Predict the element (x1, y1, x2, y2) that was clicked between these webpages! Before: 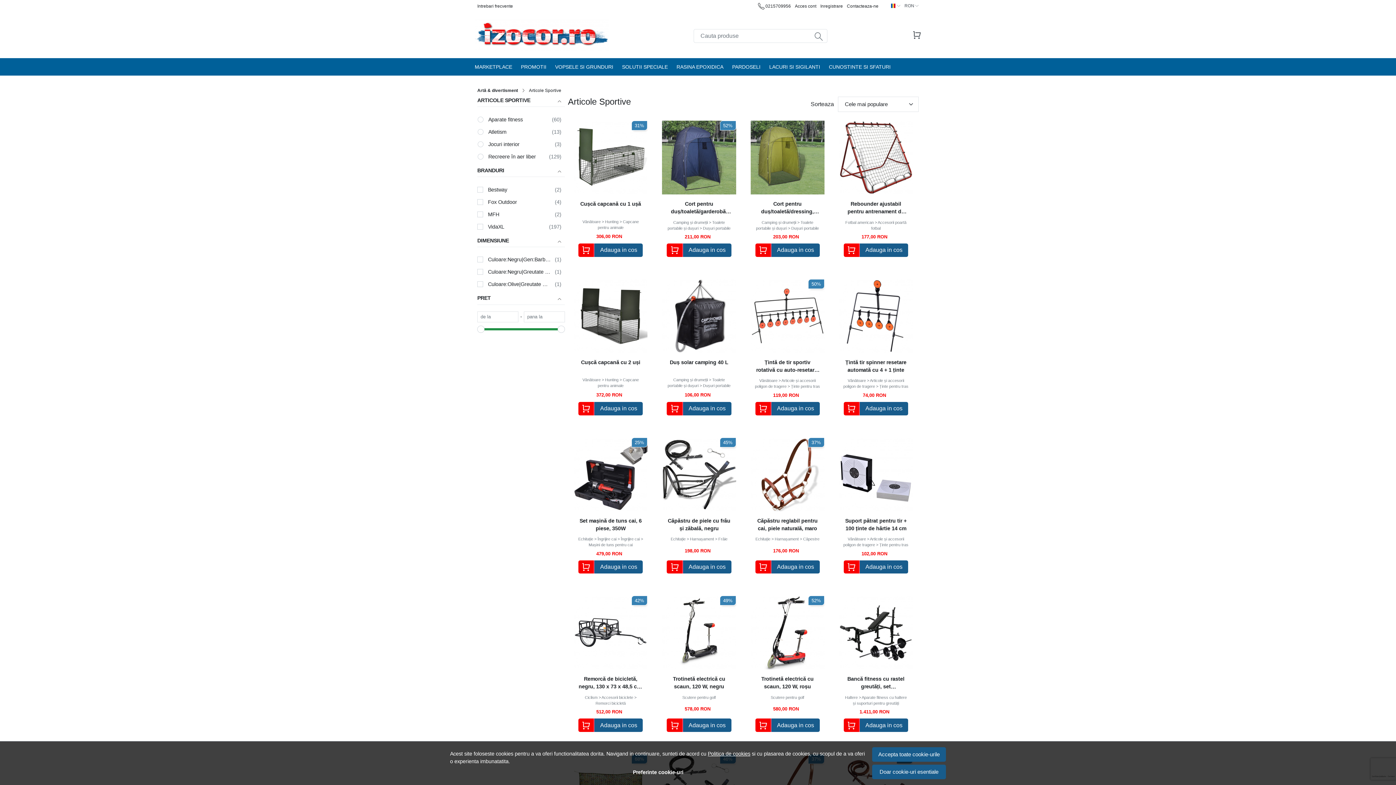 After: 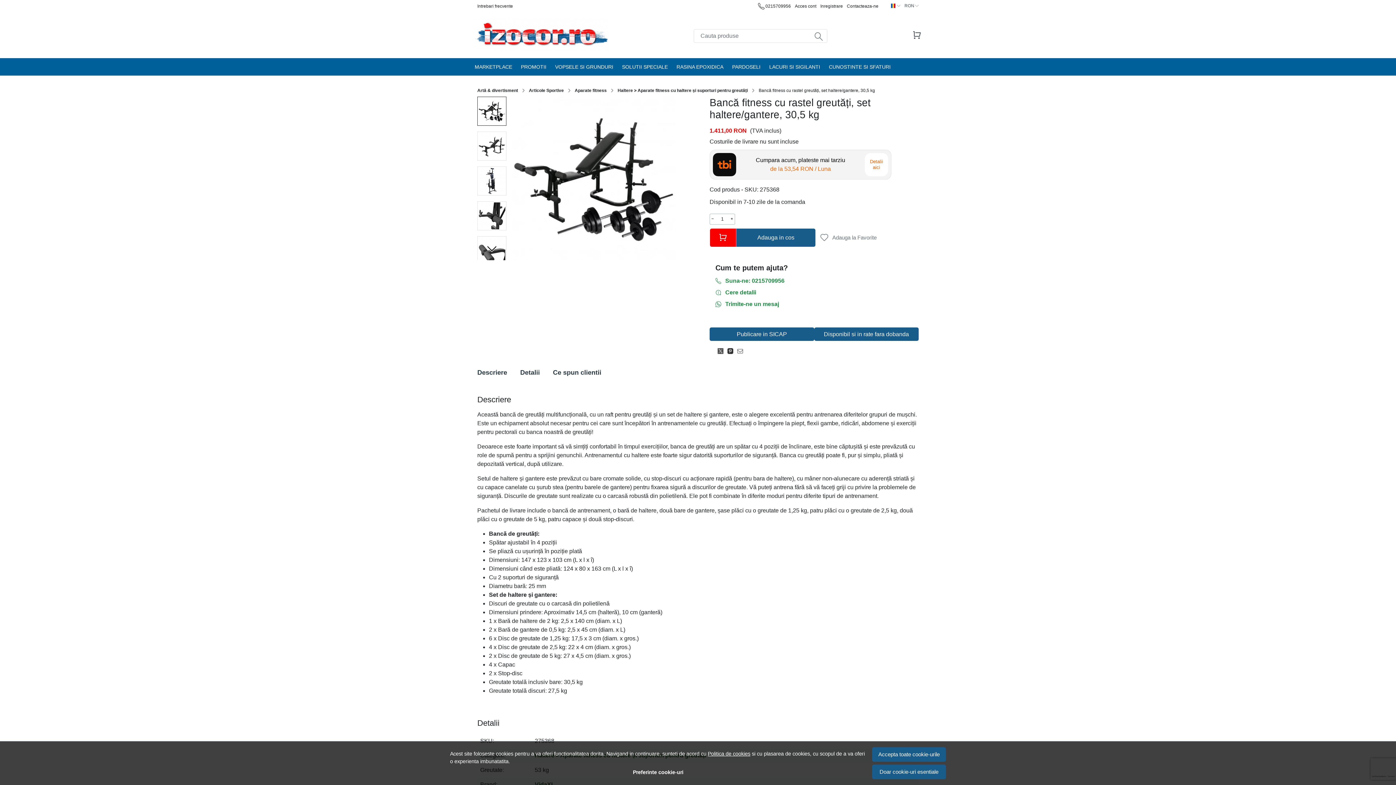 Action: bbox: (839, 596, 913, 669)